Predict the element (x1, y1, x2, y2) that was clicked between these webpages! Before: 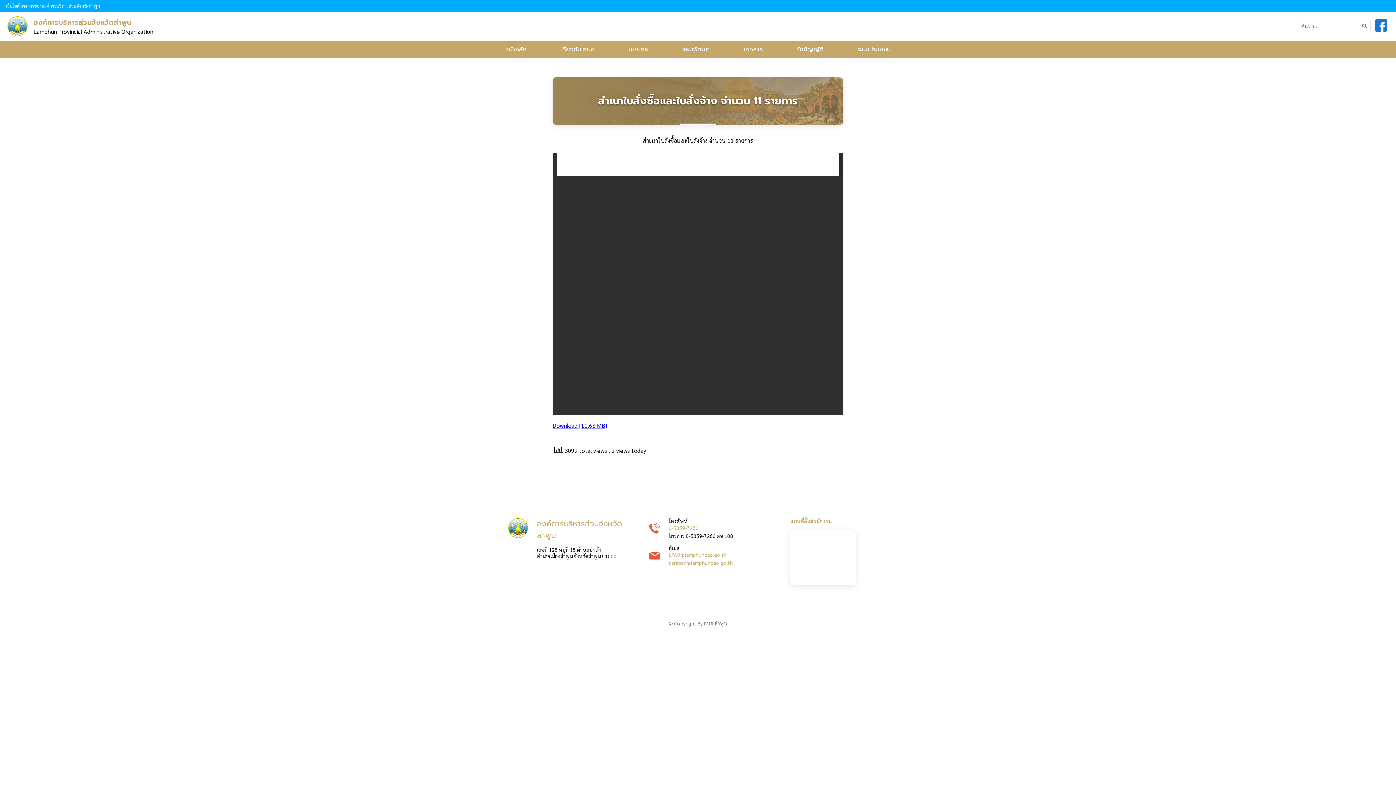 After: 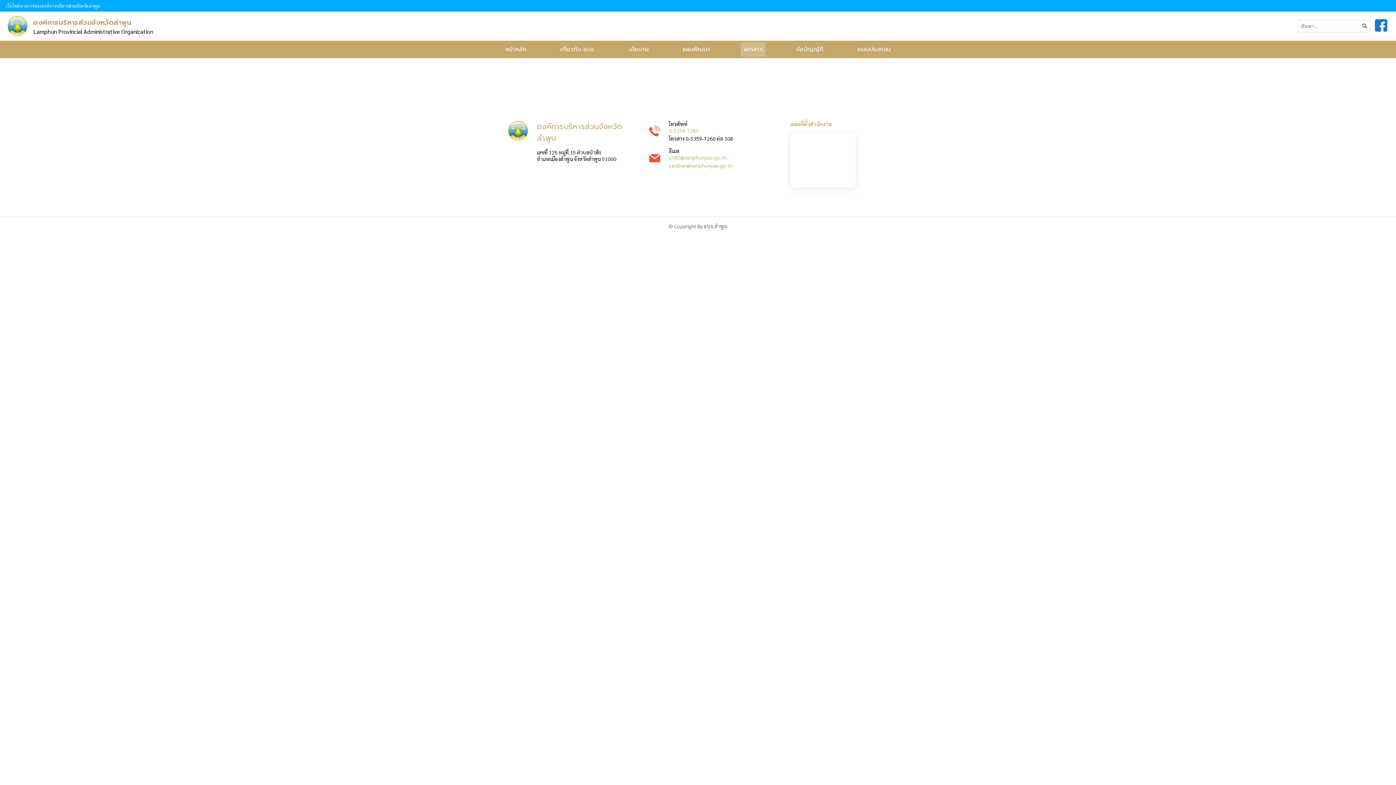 Action: label: เอกสาร bbox: (741, 42, 765, 56)